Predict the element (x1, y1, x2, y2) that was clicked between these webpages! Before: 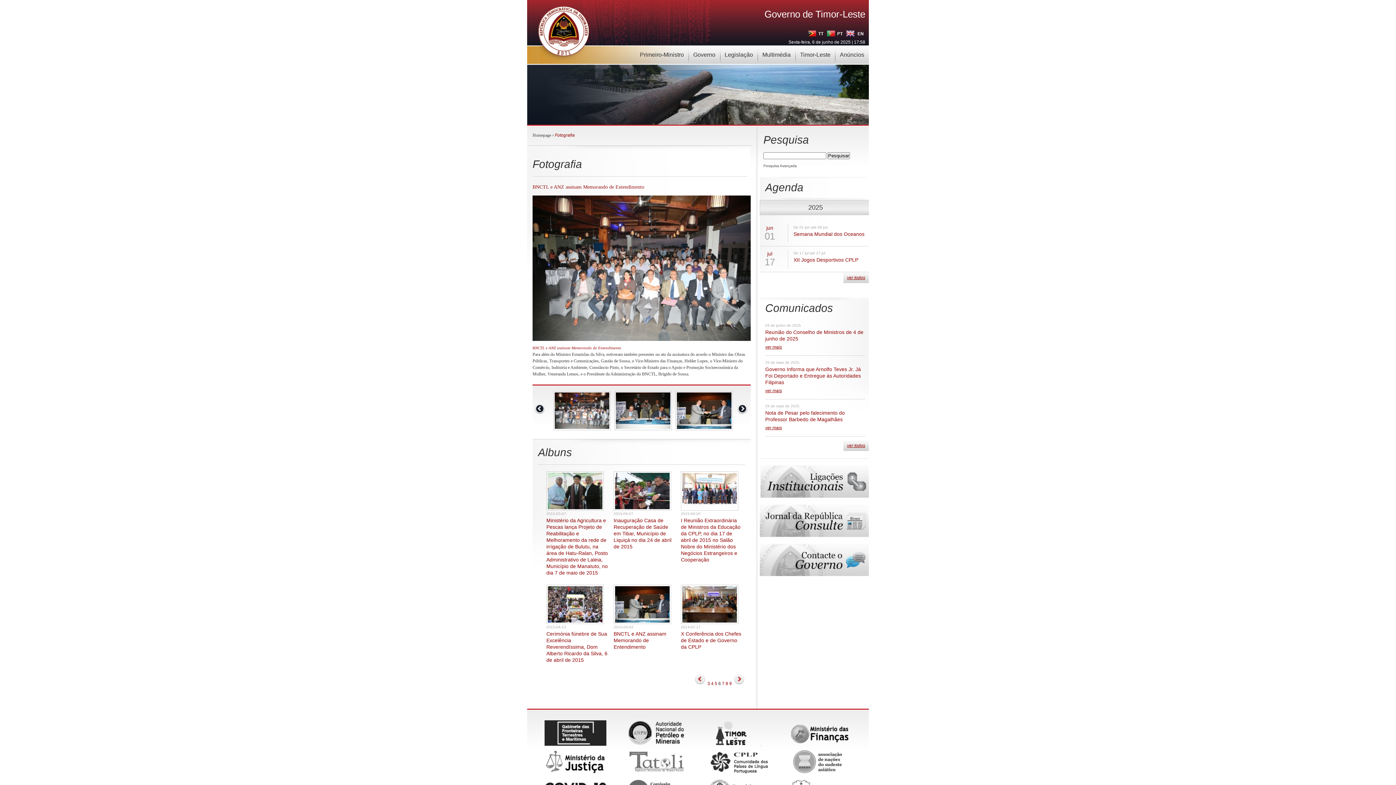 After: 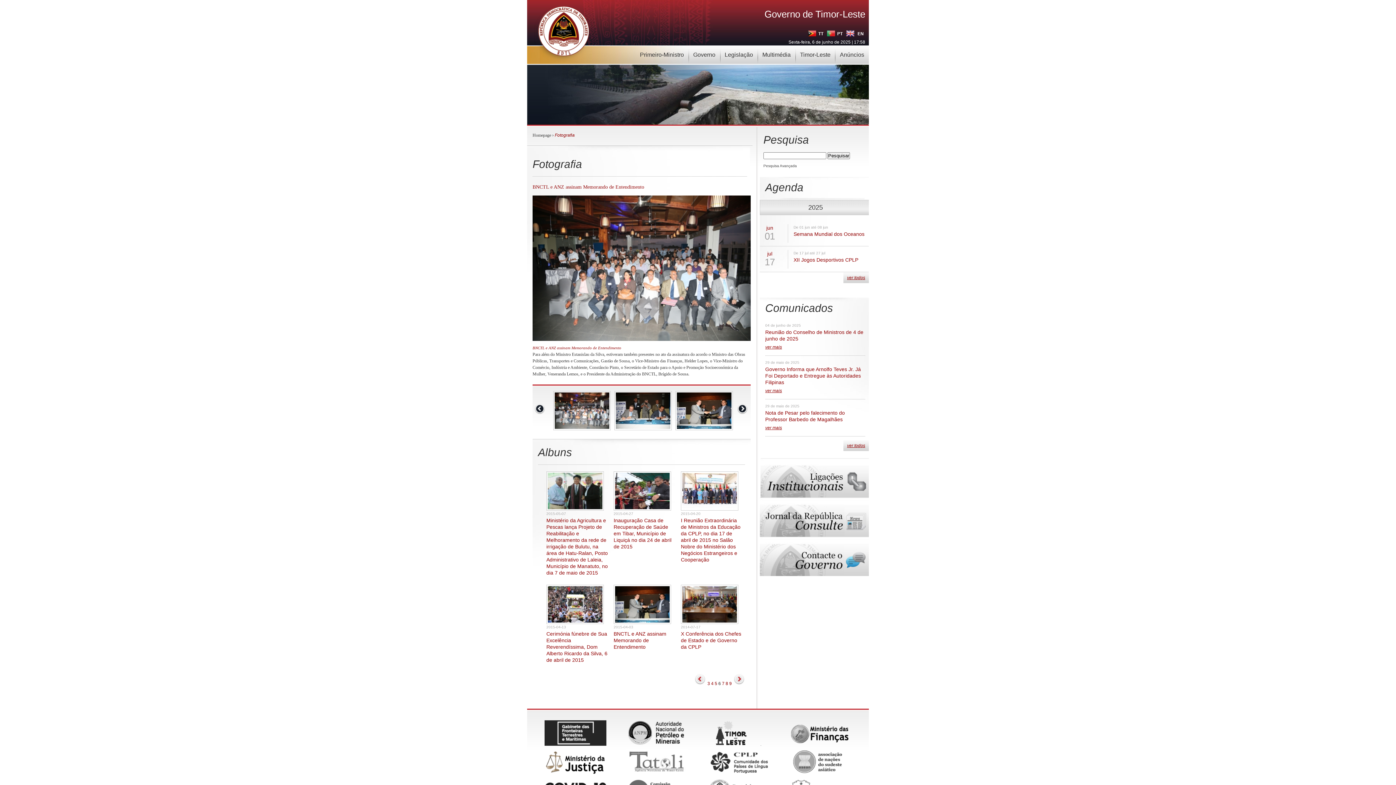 Action: bbox: (543, 771, 607, 776)